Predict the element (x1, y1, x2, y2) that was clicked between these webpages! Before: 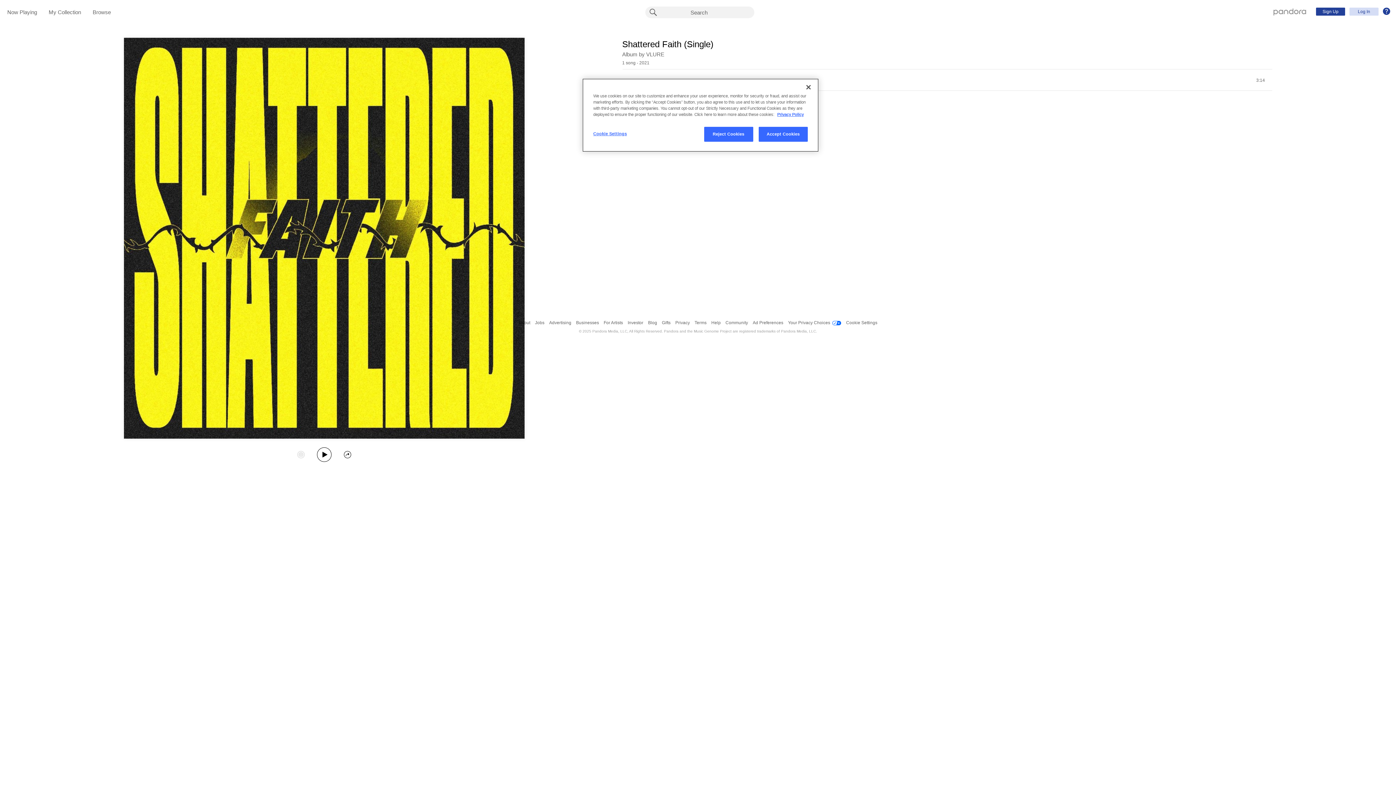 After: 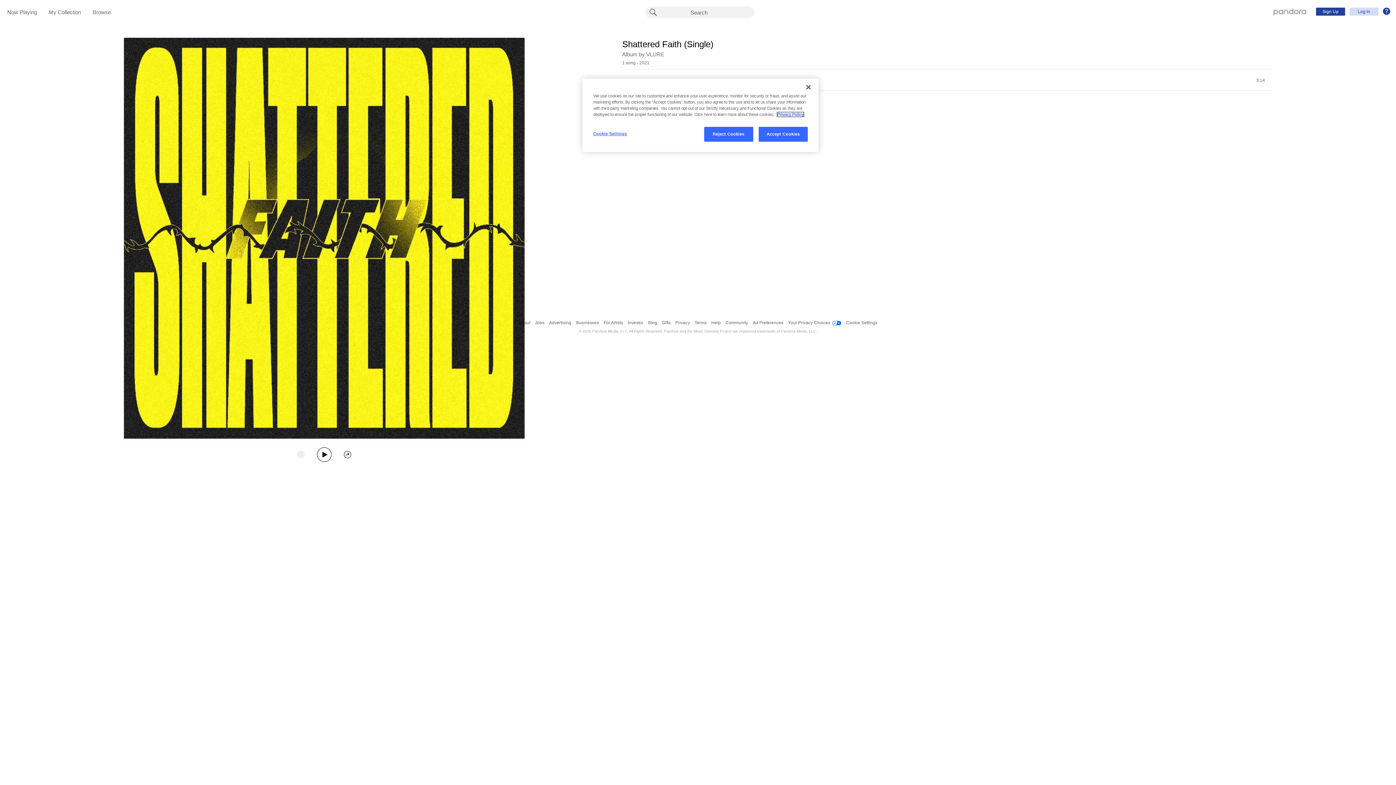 Action: label: More information about your privacy, opens in a new tab bbox: (777, 112, 804, 116)